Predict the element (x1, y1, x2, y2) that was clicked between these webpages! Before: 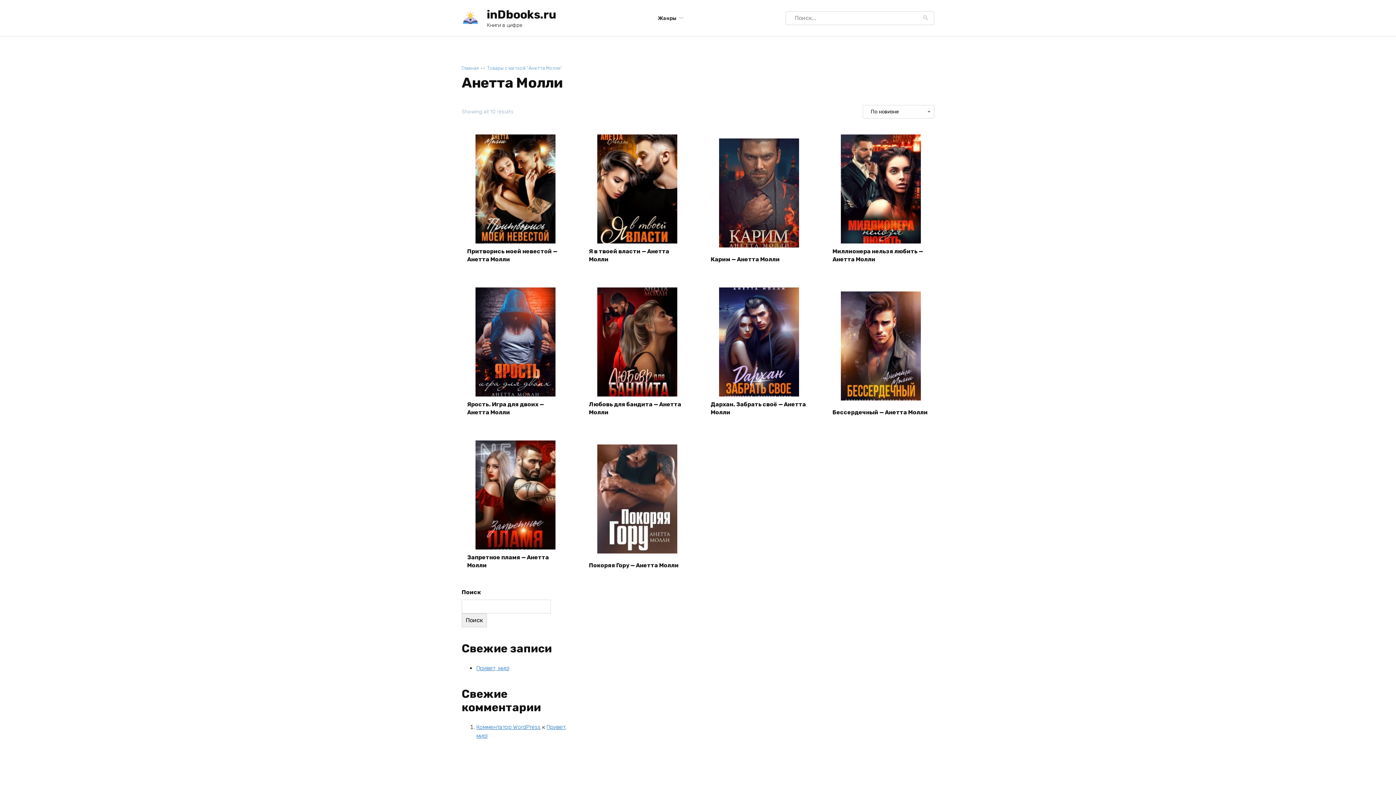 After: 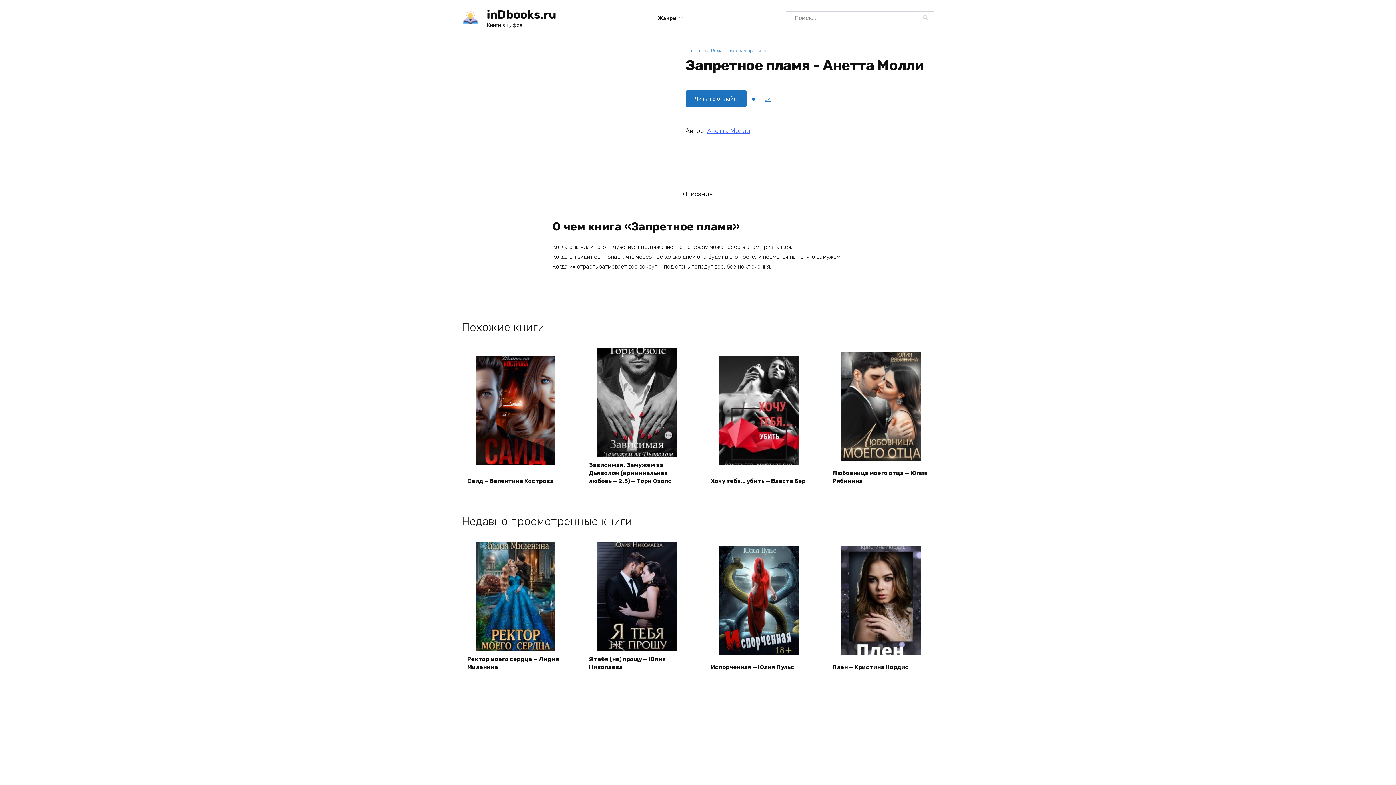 Action: label: Запретное пламя — Анетта Молли bbox: (467, 554, 549, 569)